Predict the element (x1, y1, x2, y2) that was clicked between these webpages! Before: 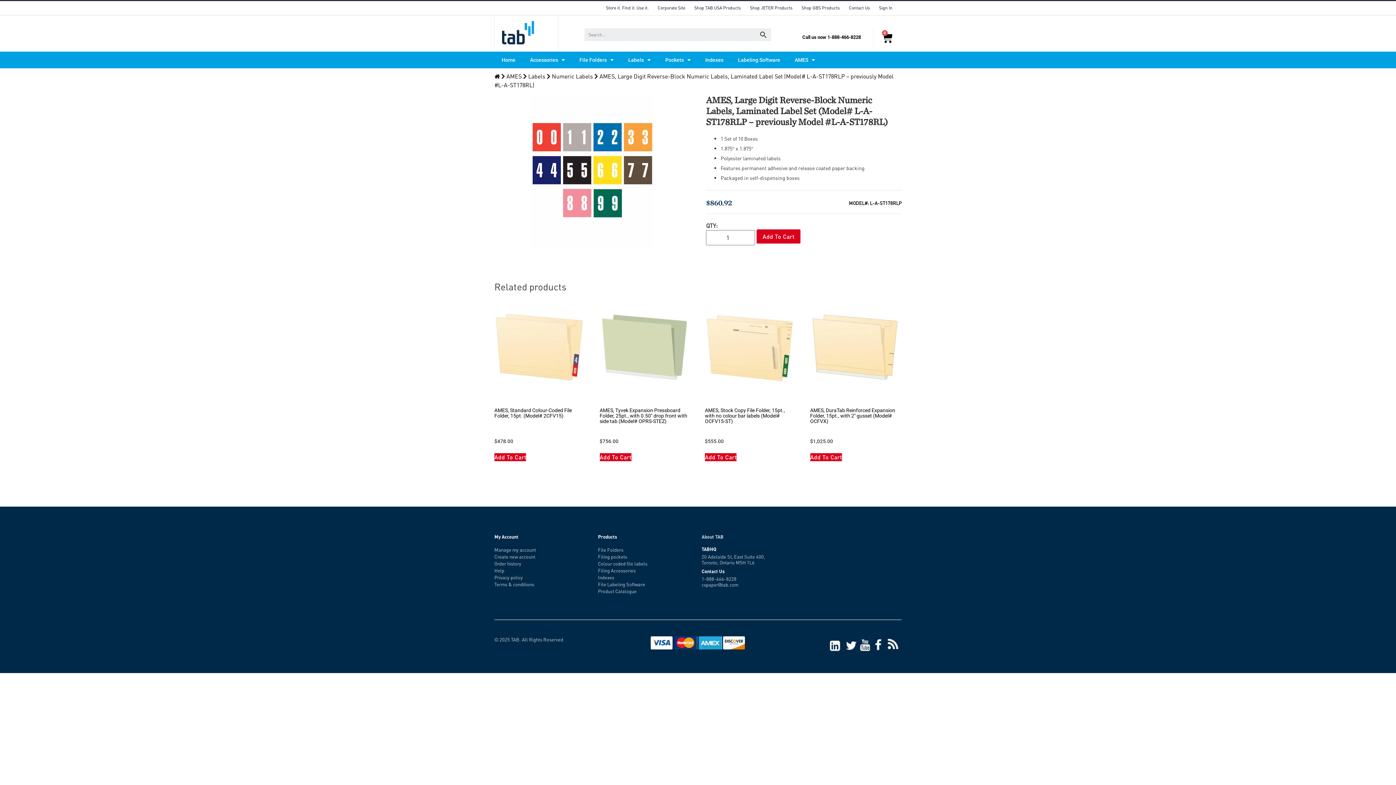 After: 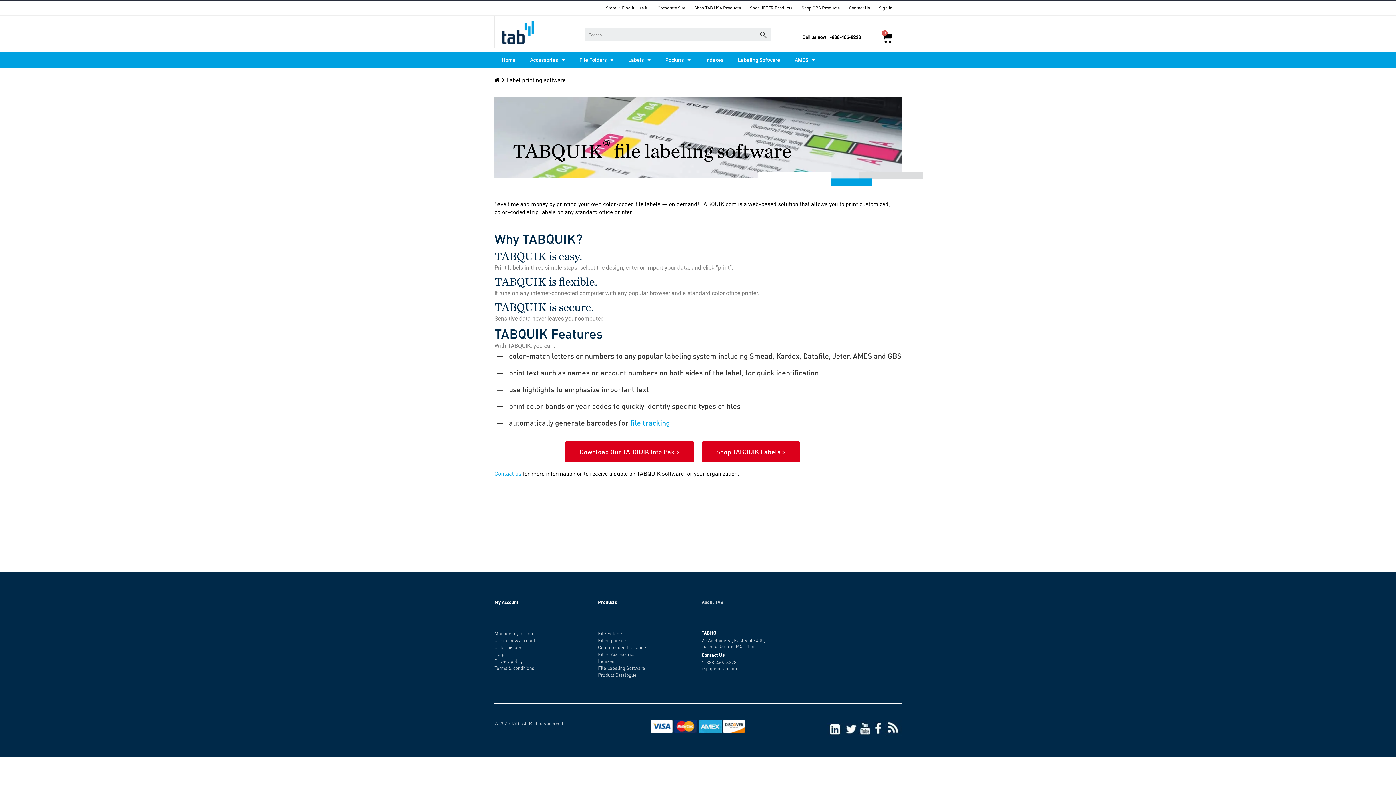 Action: bbox: (730, 51, 787, 68) label: Labeling Software